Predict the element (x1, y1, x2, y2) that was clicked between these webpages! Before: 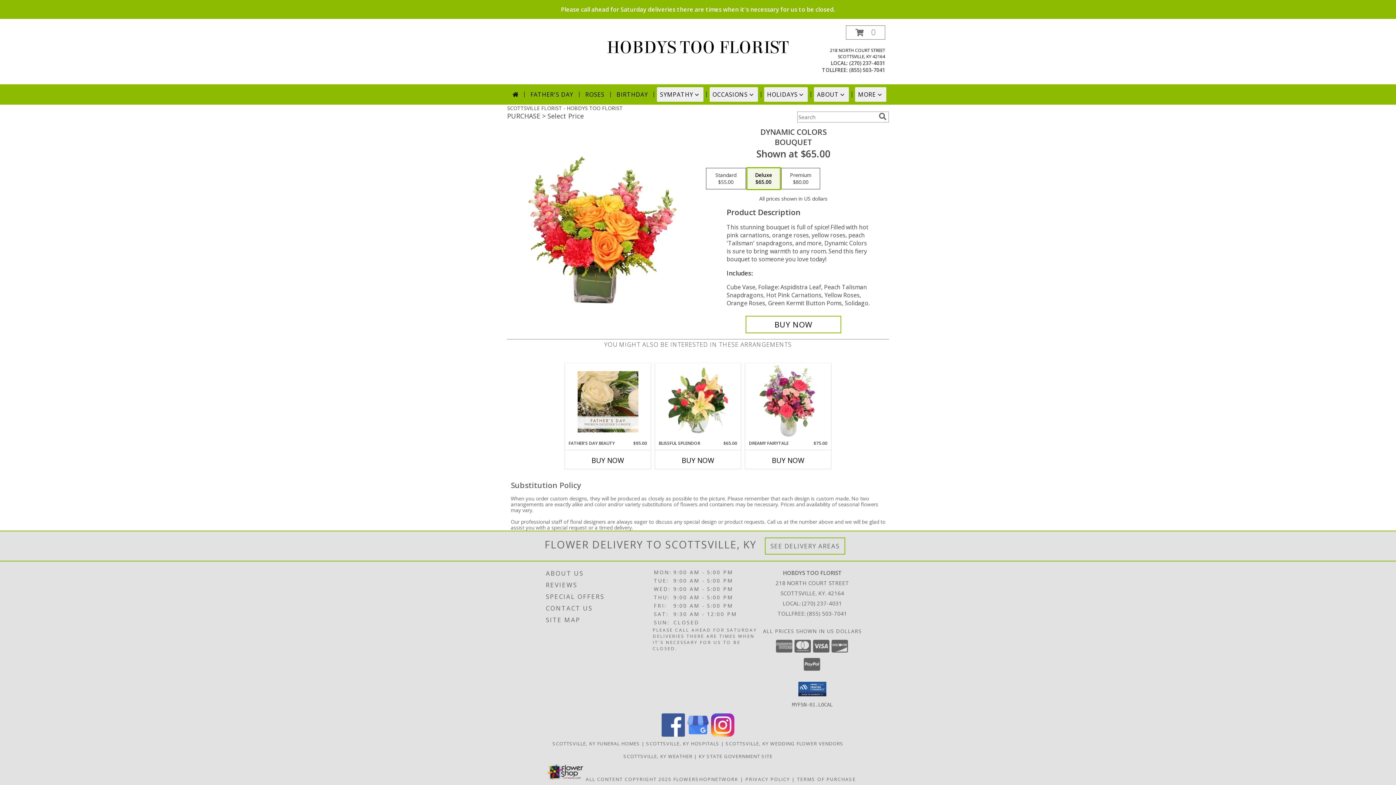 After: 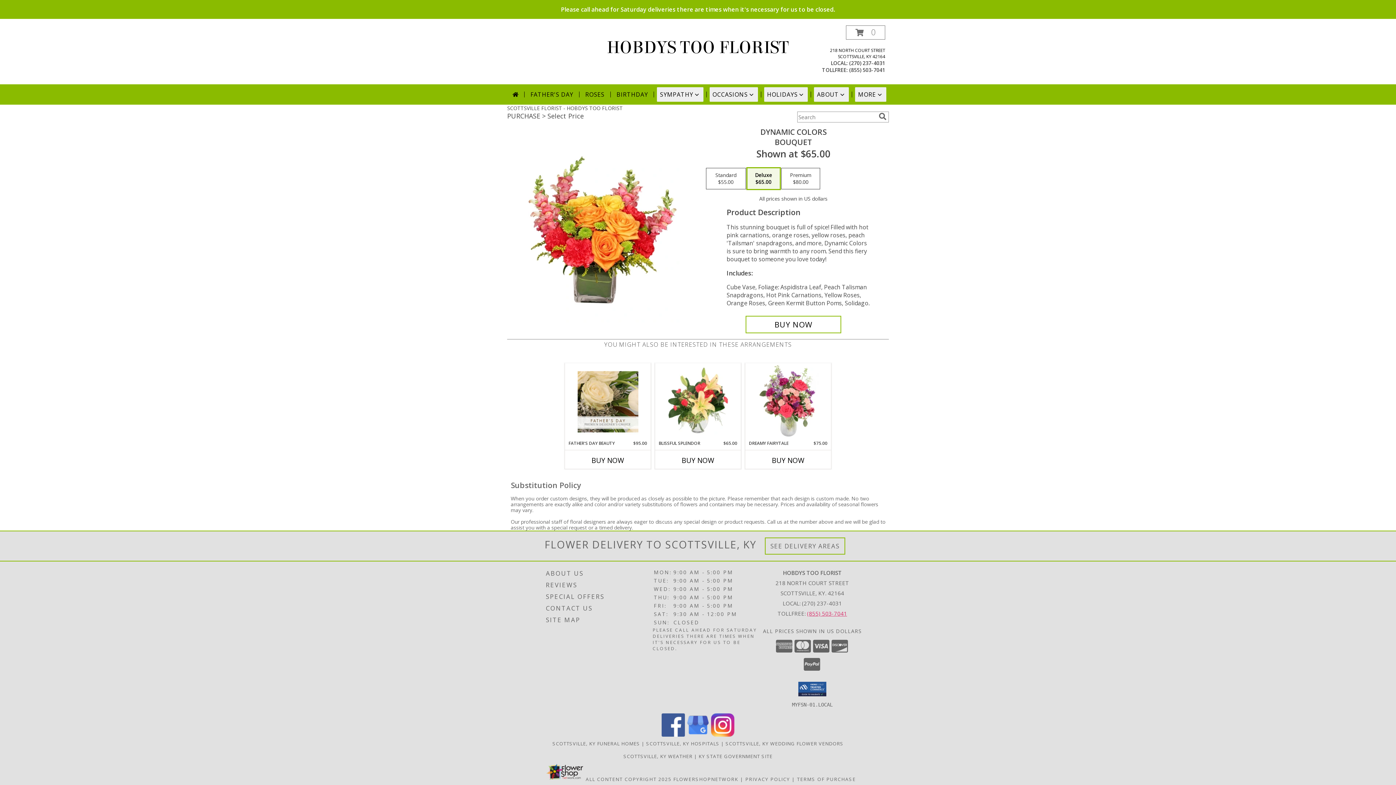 Action: label: Call Tollfree number: +1-855-503-7041 bbox: (807, 610, 847, 617)